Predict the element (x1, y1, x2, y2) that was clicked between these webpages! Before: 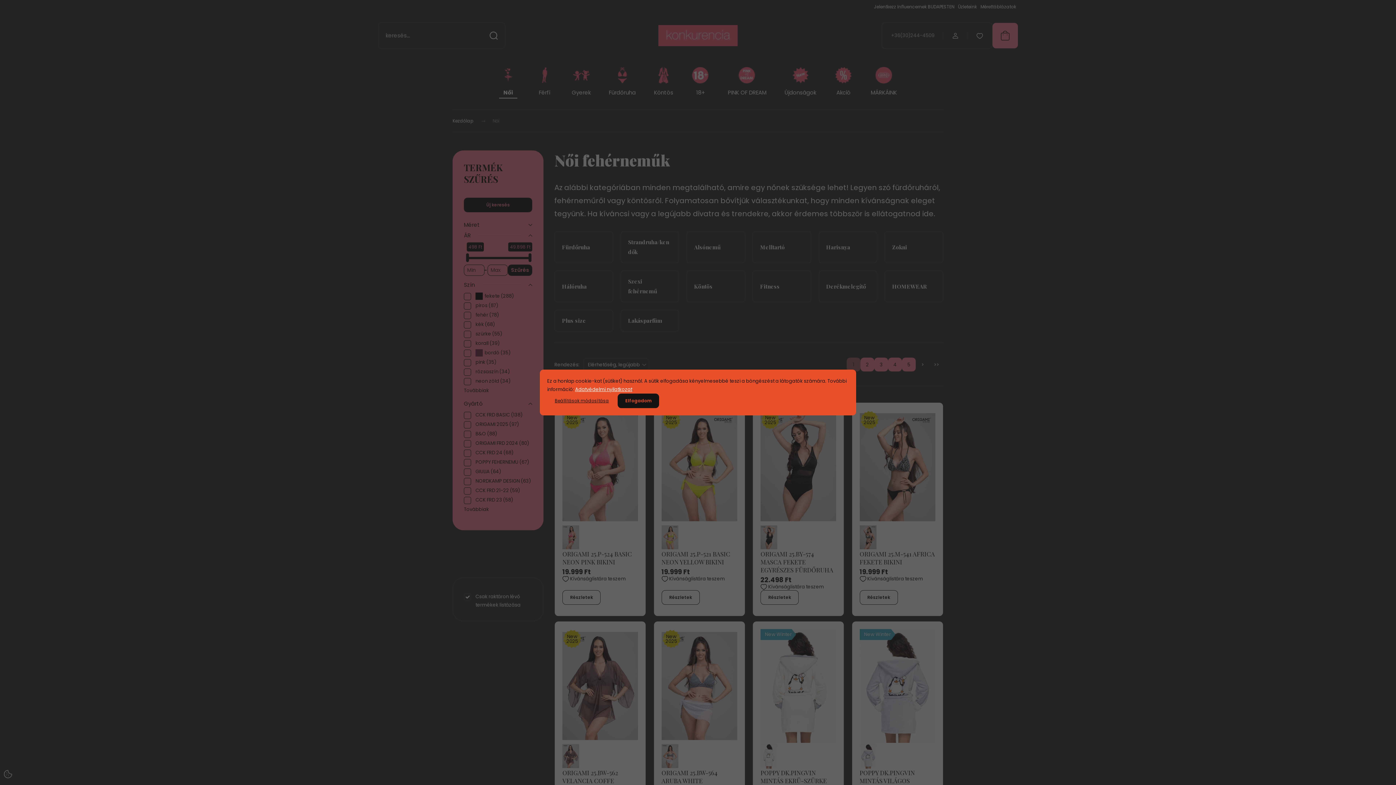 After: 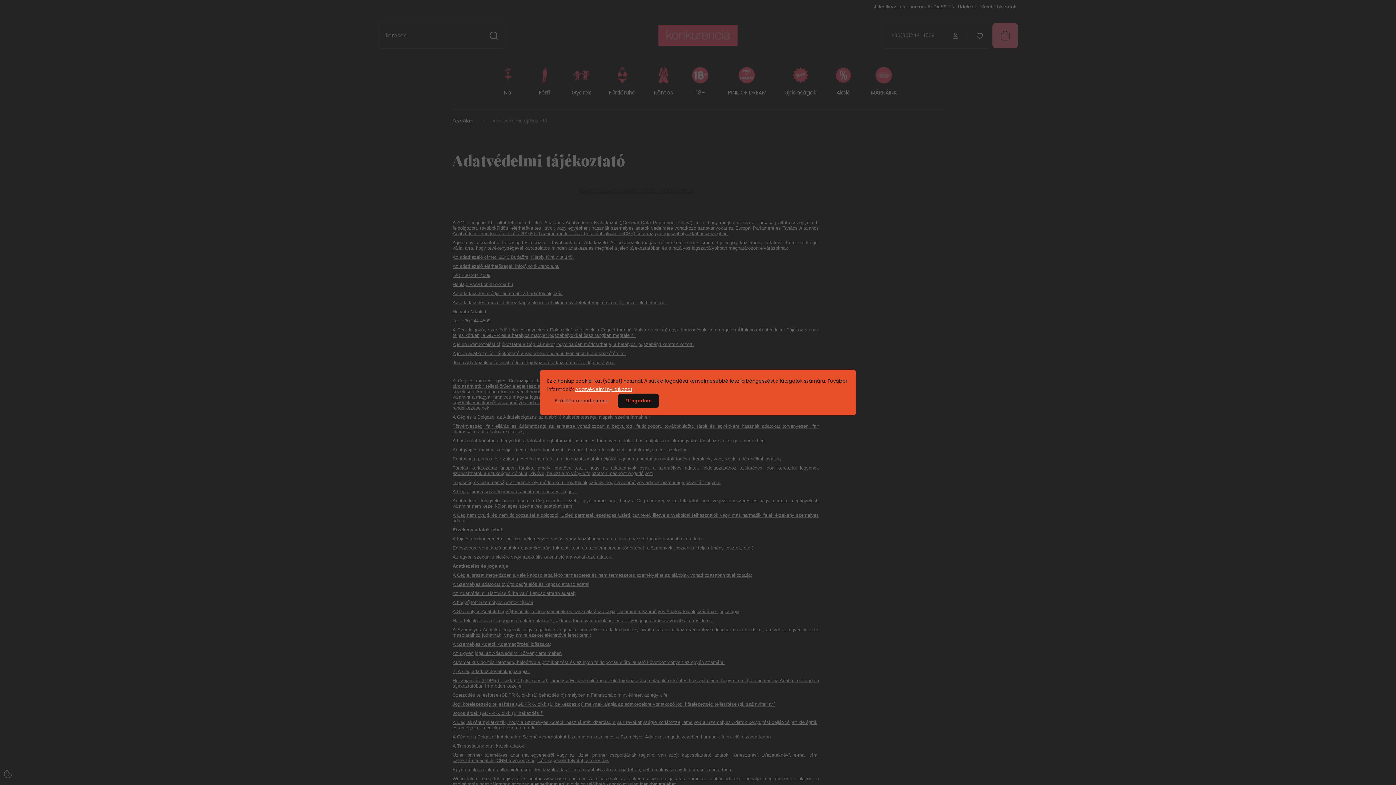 Action: bbox: (575, 386, 632, 393) label: Adatvédelmi nyilatkozat